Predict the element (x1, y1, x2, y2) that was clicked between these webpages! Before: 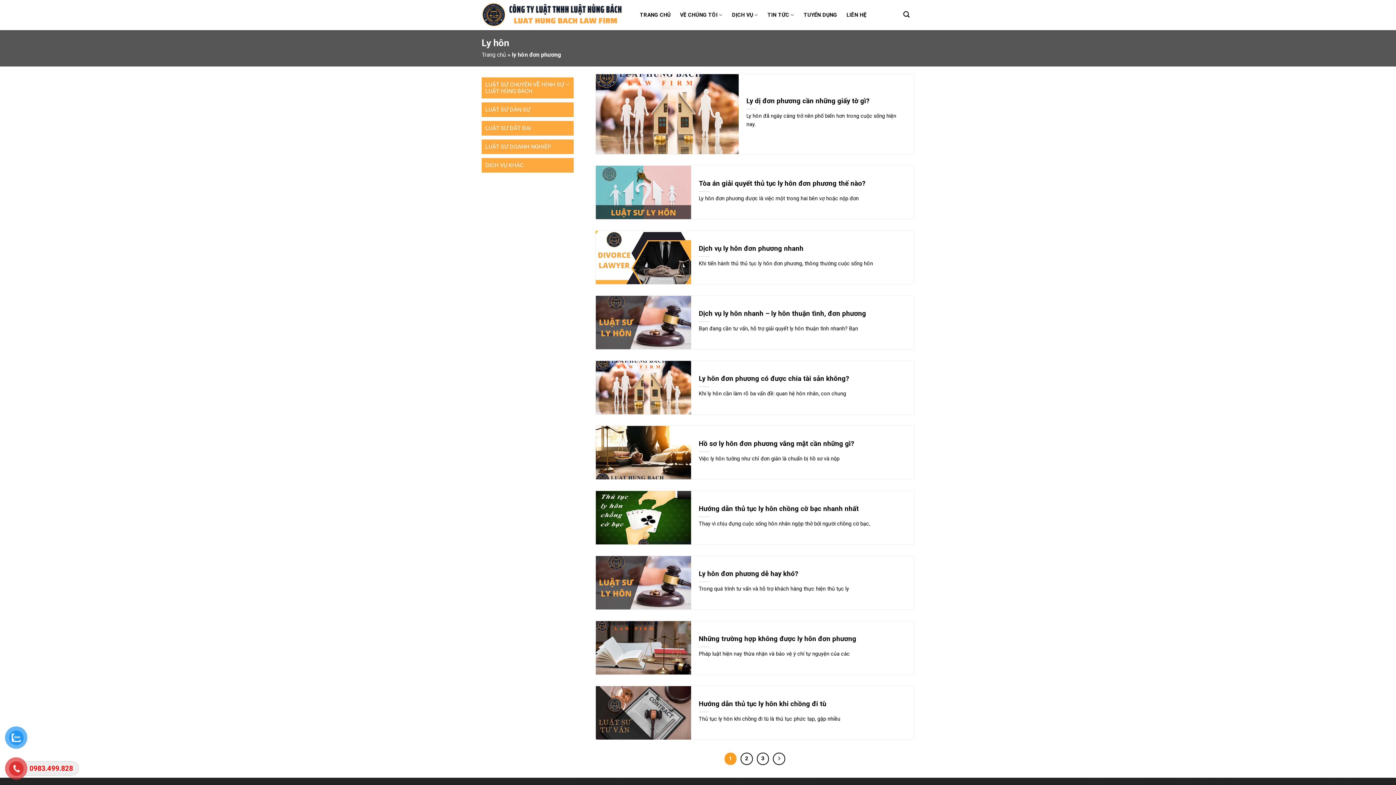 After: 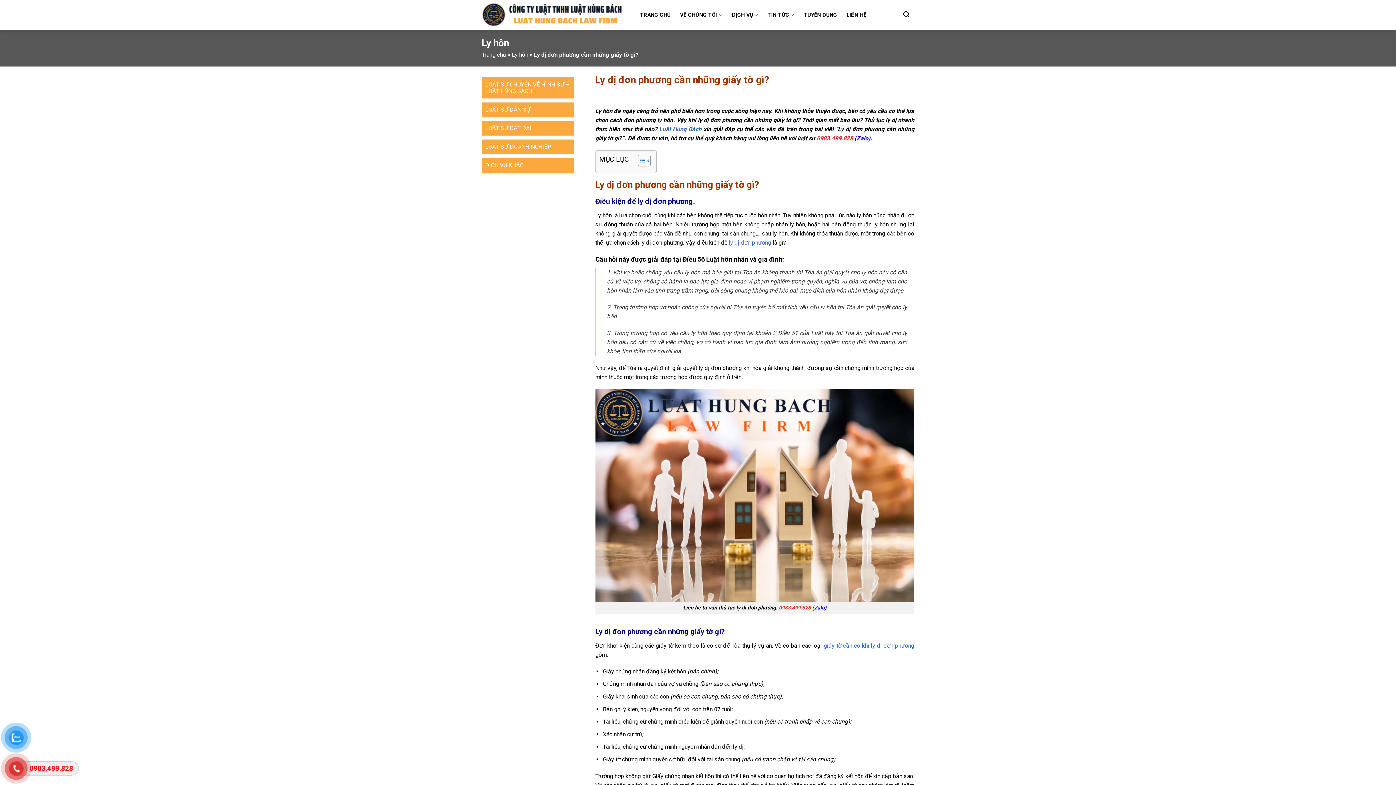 Action: label: Ly dị đơn phương cần những giấy tờ gì? bbox: (746, 96, 869, 105)